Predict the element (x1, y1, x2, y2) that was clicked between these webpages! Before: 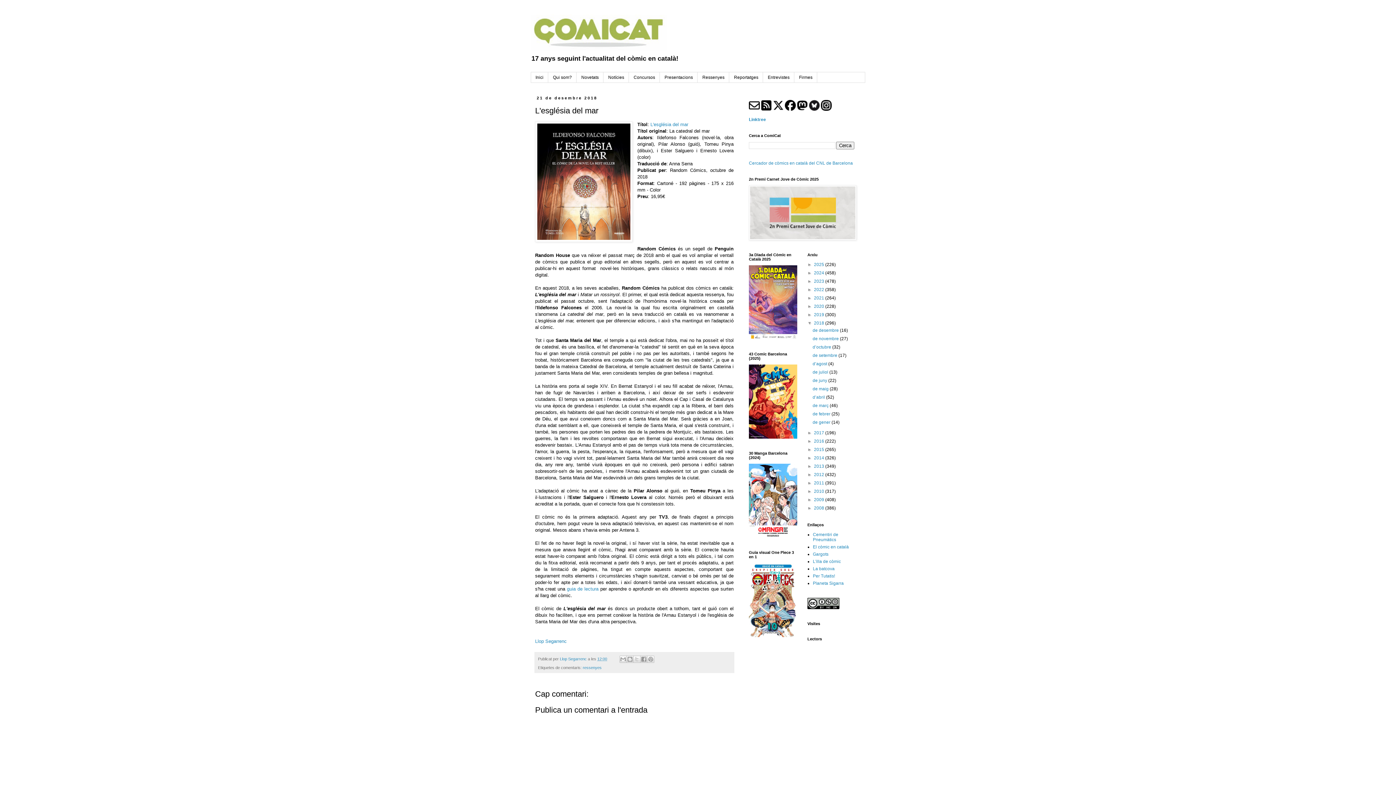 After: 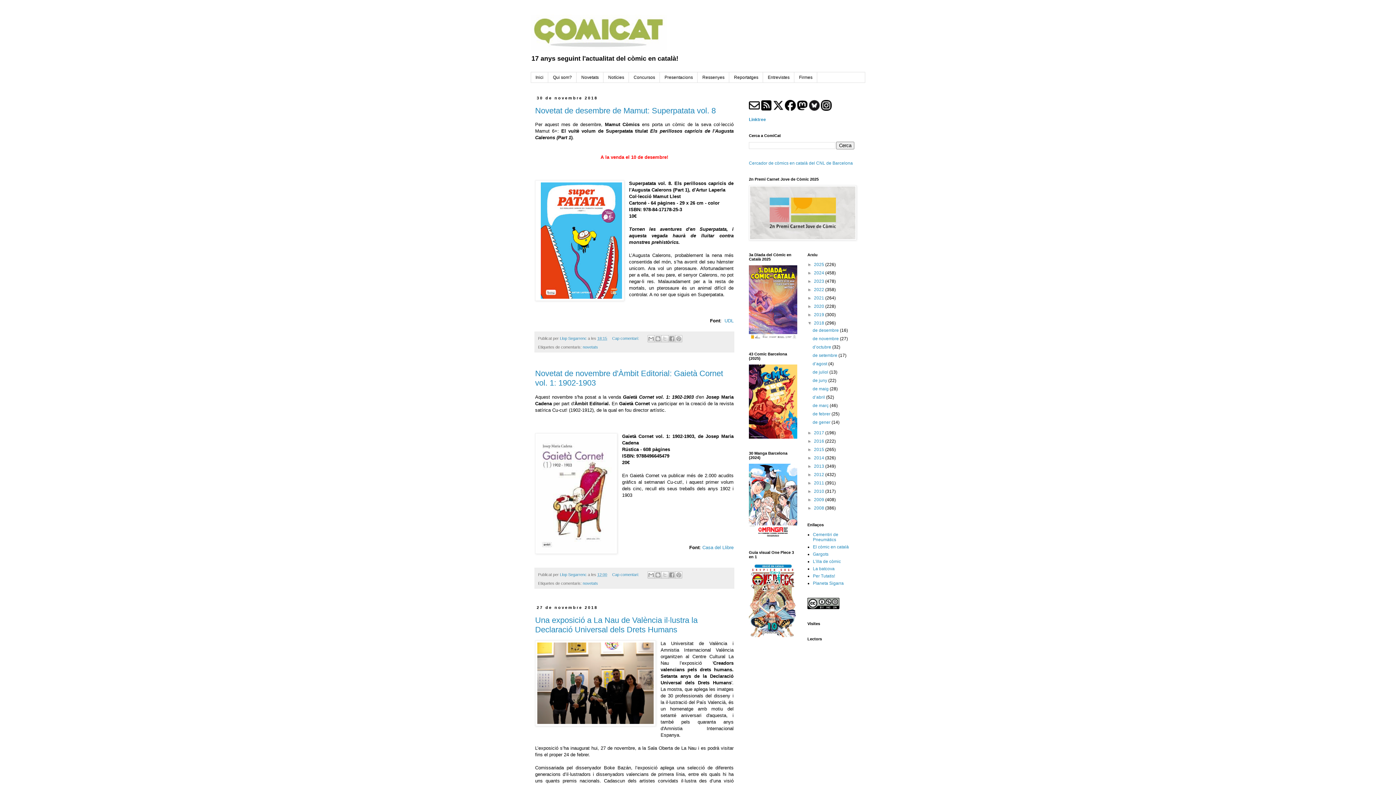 Action: label: de novembre  bbox: (812, 336, 840, 341)